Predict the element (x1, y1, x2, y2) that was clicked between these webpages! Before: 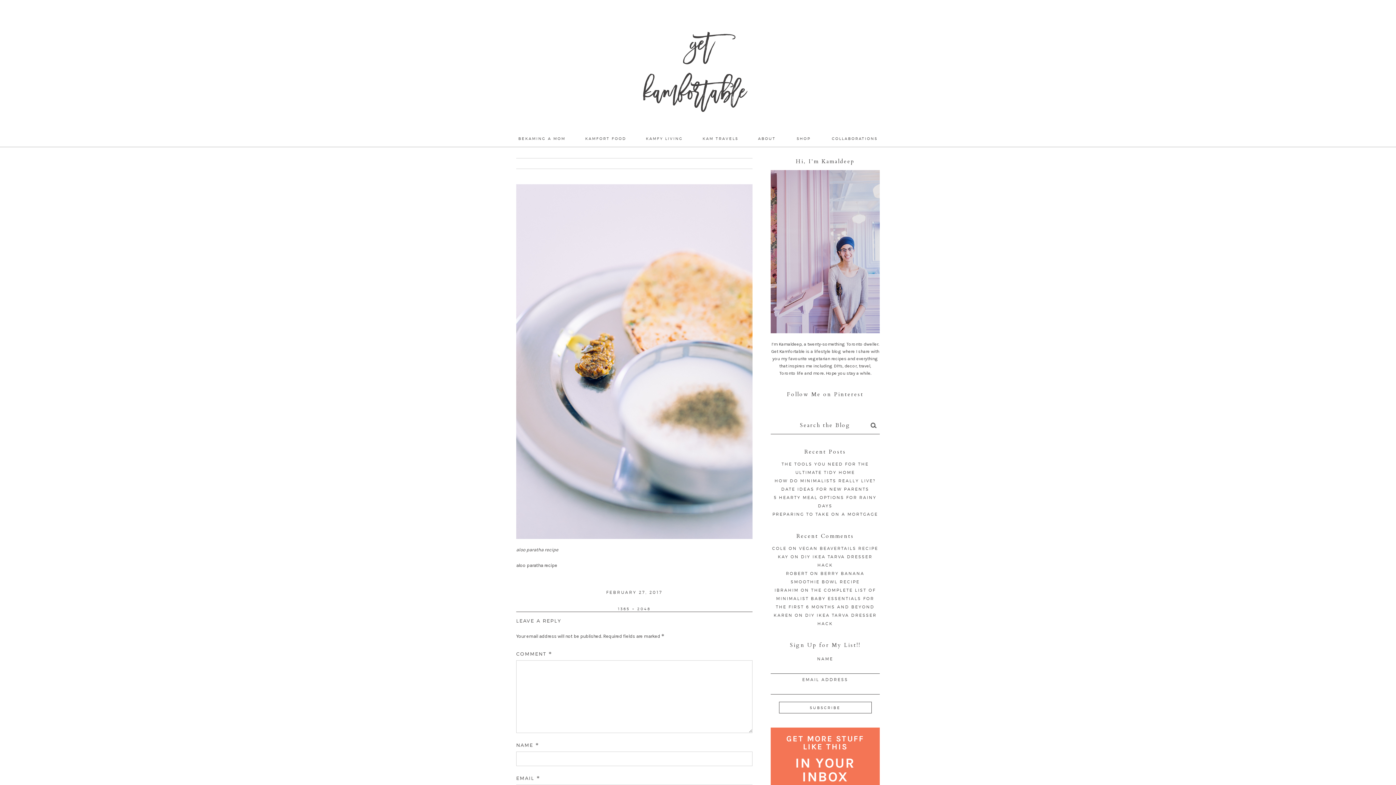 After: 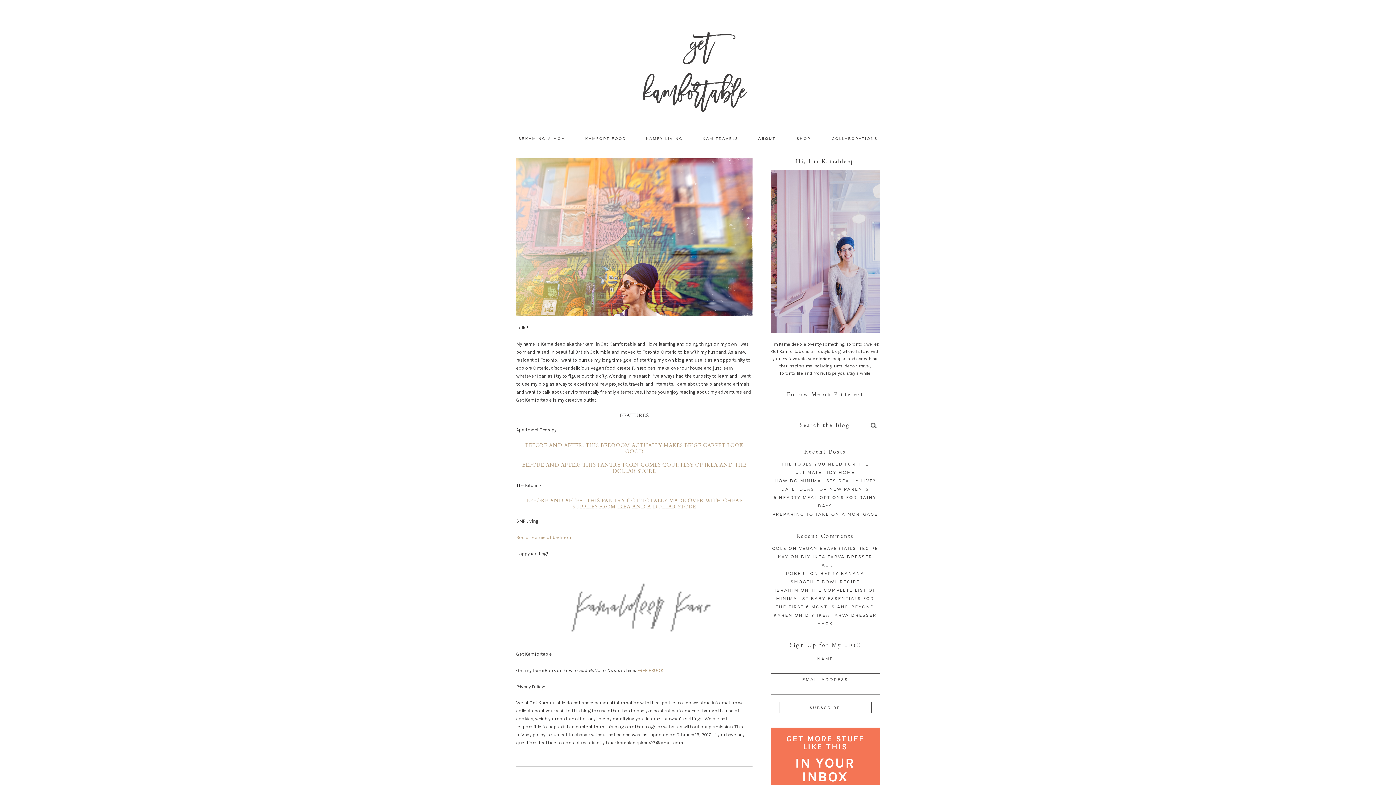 Action: bbox: (749, 130, 785, 147) label: ABOUT